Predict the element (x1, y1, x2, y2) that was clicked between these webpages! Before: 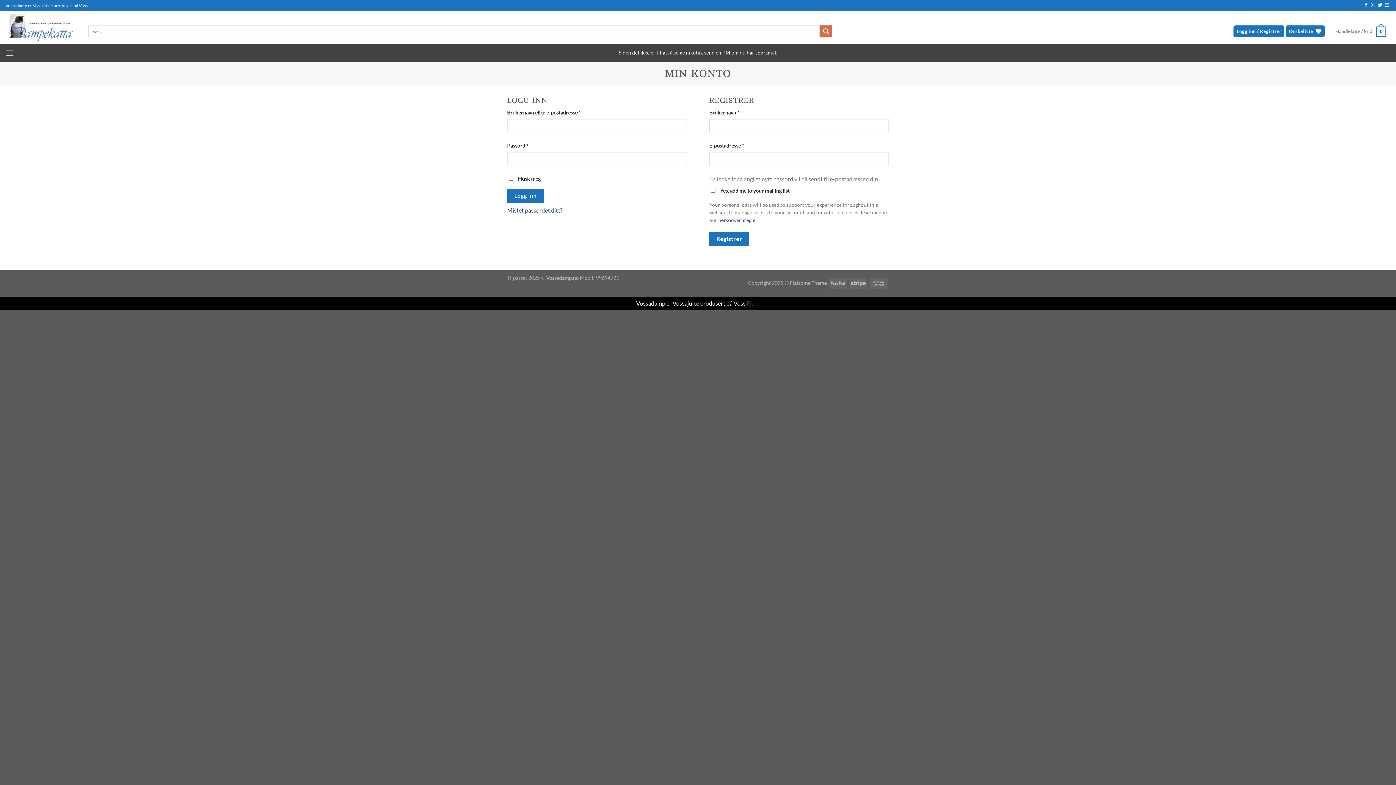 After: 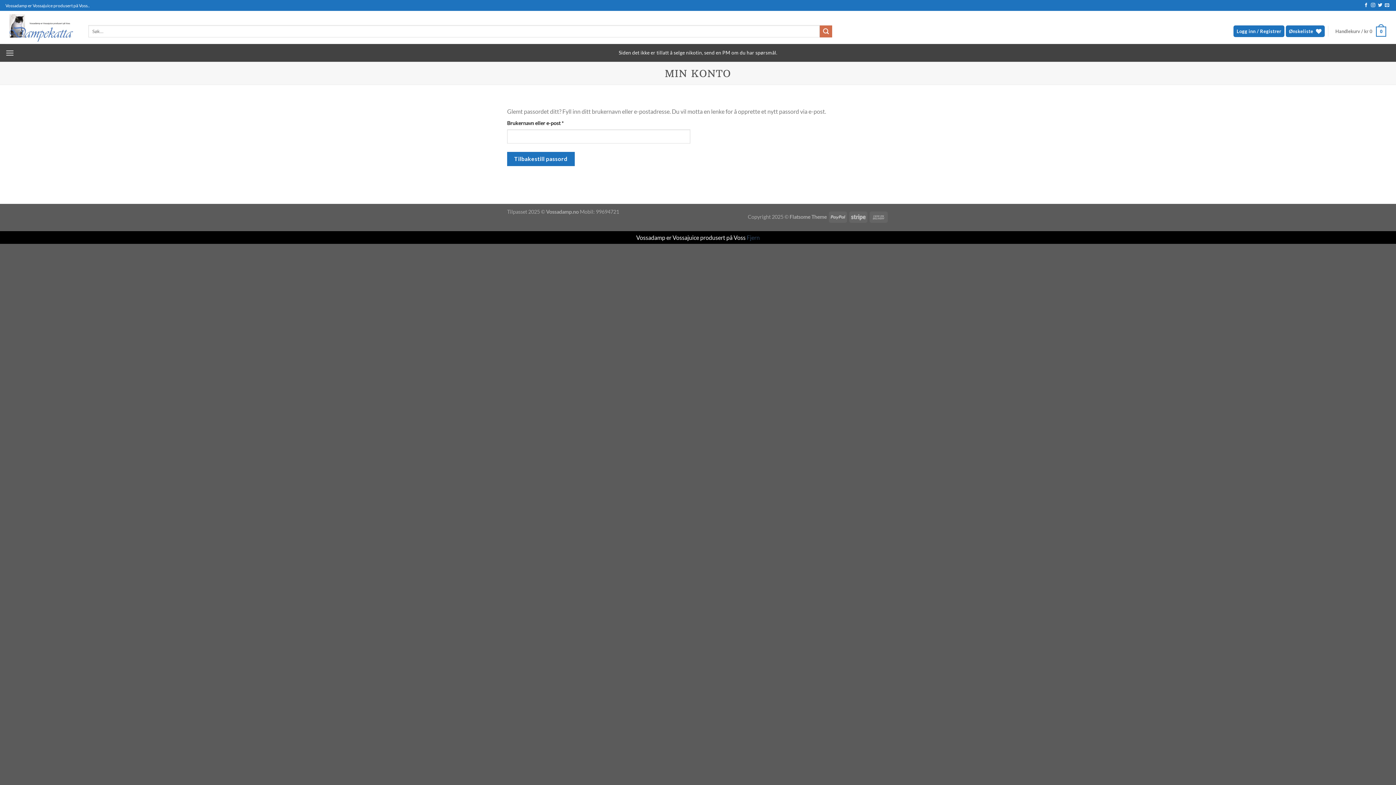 Action: label: Mistet passordet ditt? bbox: (507, 206, 562, 213)